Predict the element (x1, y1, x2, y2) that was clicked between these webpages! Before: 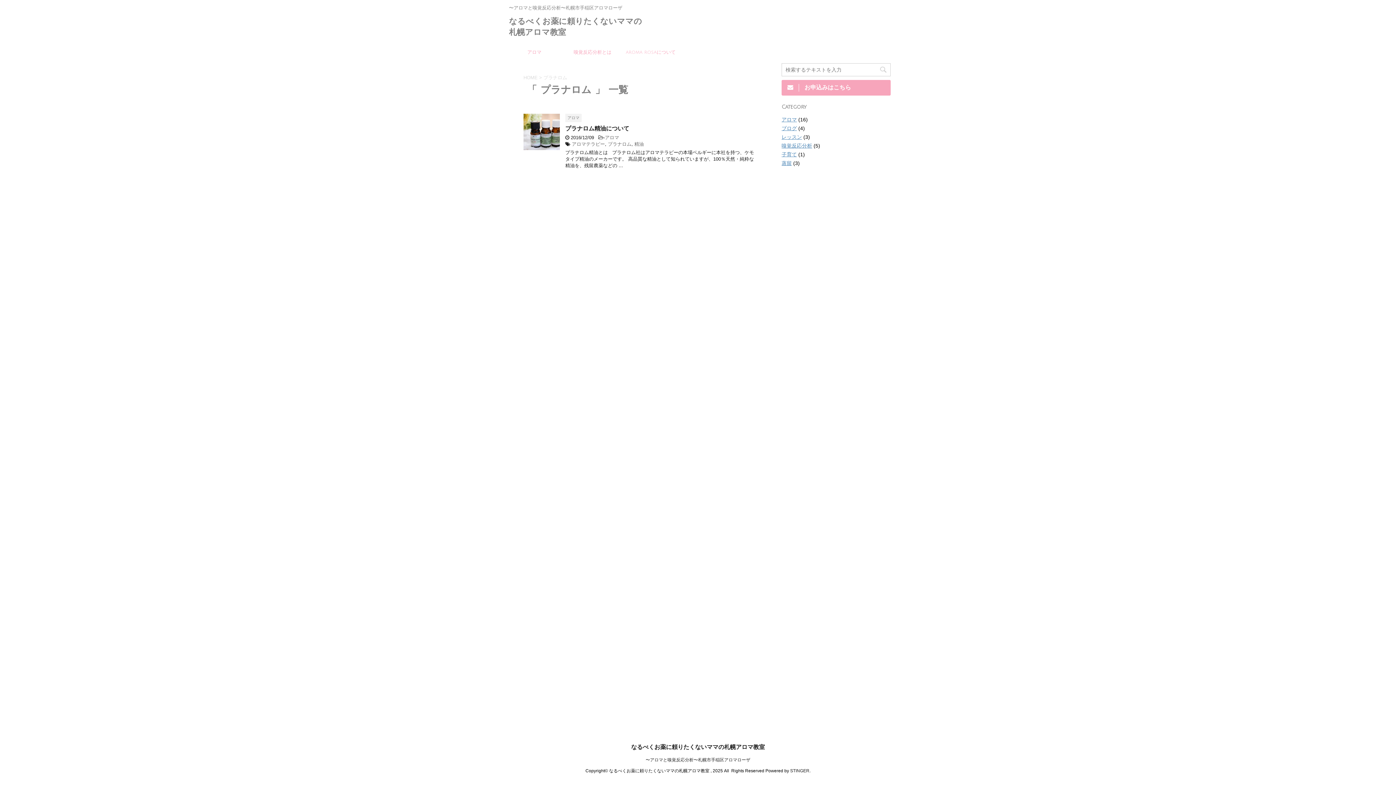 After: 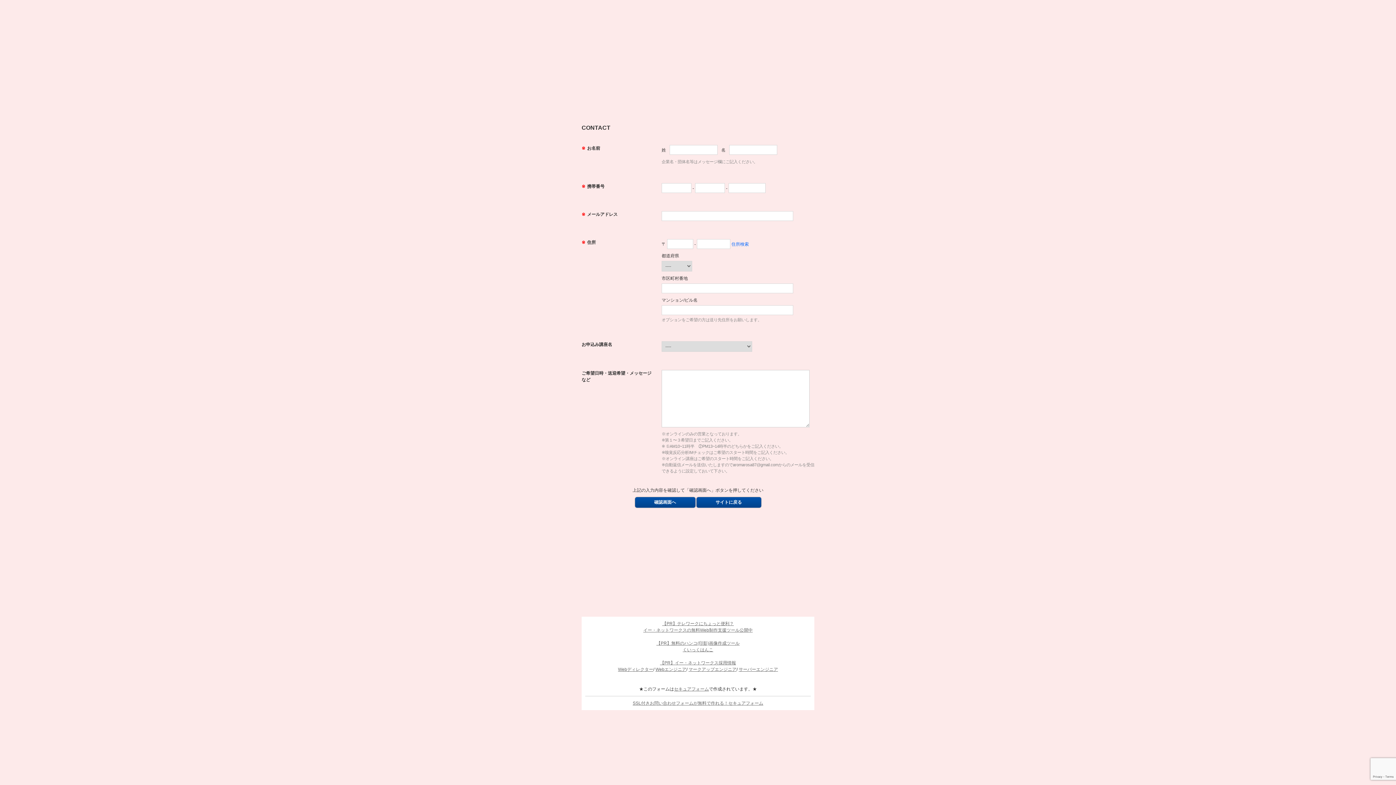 Action: label: 	お申込みはこちら bbox: (781, 80, 890, 95)